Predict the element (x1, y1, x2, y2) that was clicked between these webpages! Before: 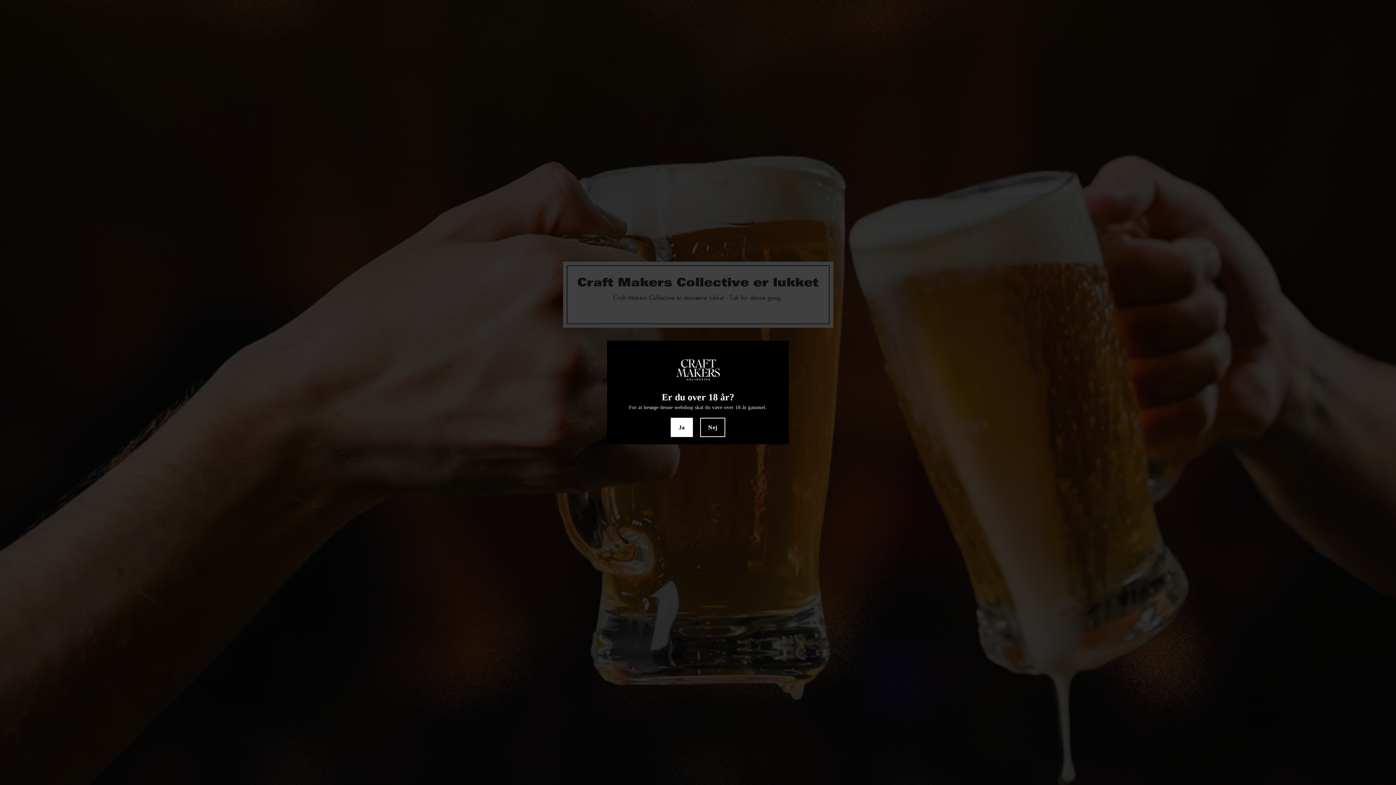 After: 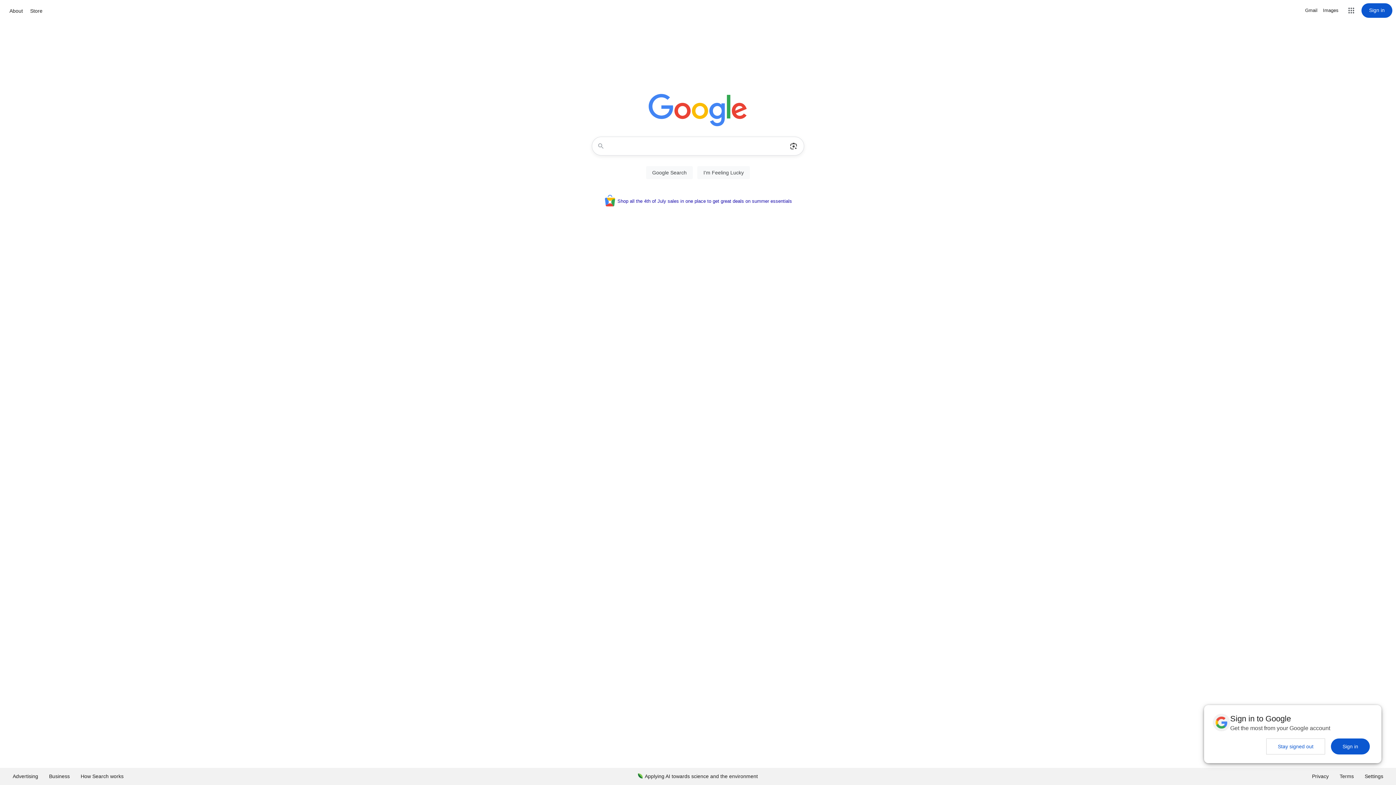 Action: bbox: (700, 418, 725, 437) label: Nej